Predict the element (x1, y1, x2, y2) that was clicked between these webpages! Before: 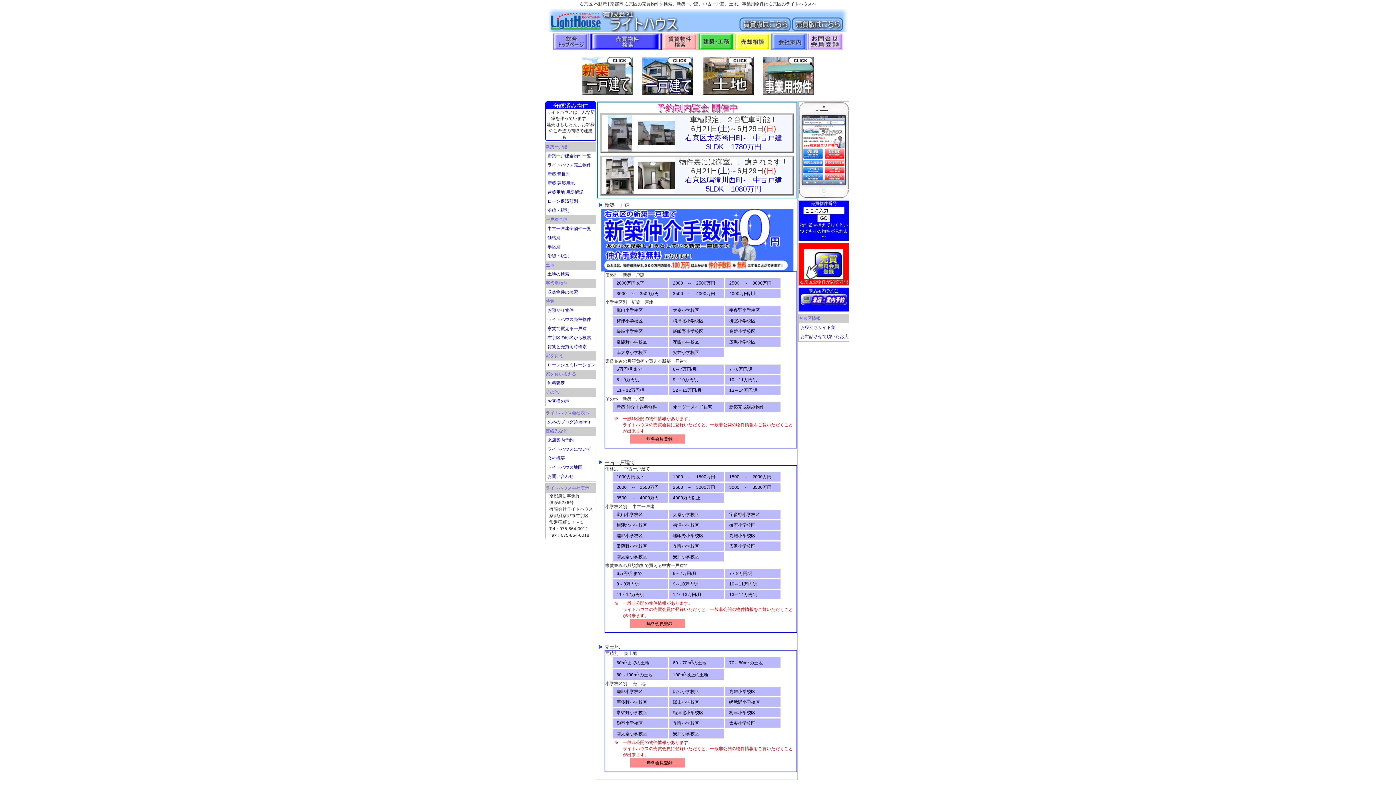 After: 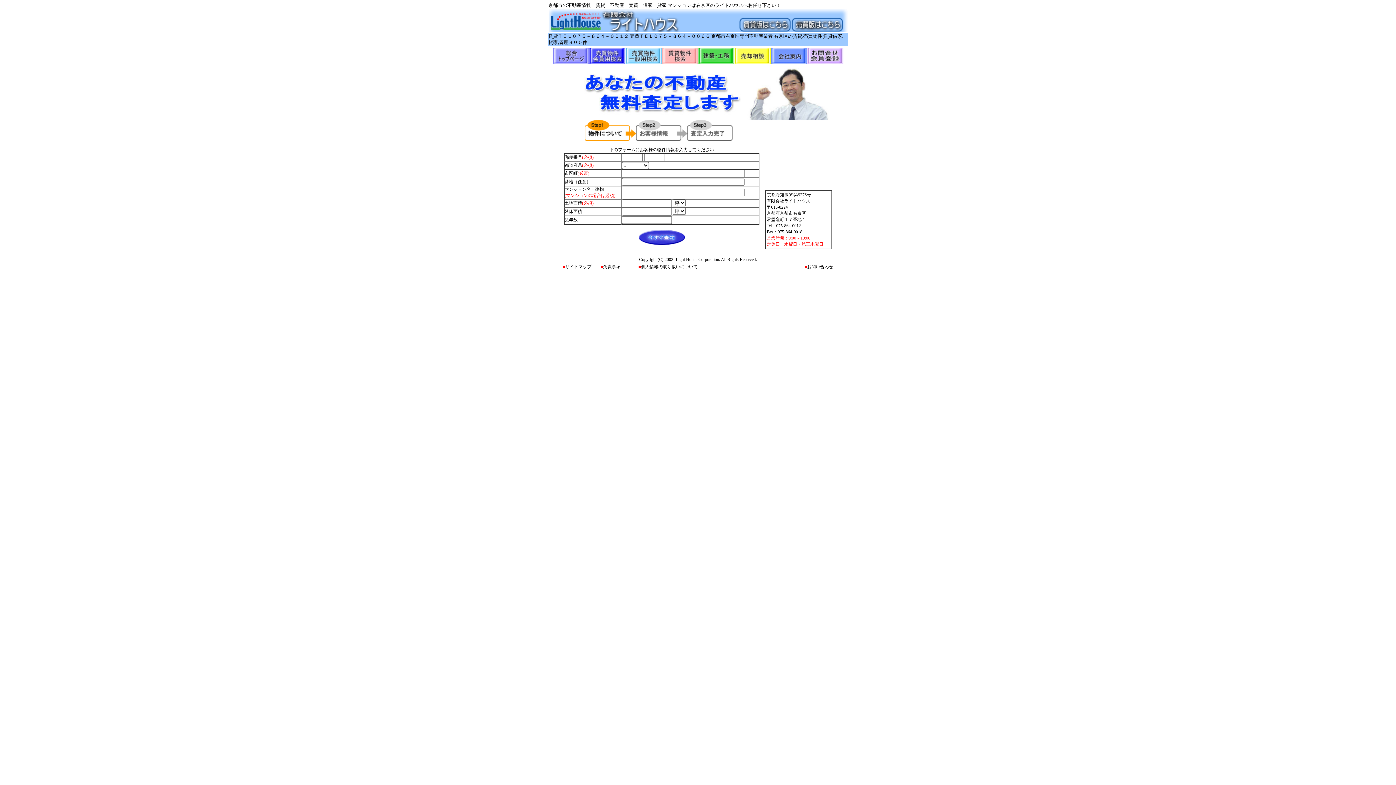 Action: bbox: (547, 378, 596, 388) label: 無料査定